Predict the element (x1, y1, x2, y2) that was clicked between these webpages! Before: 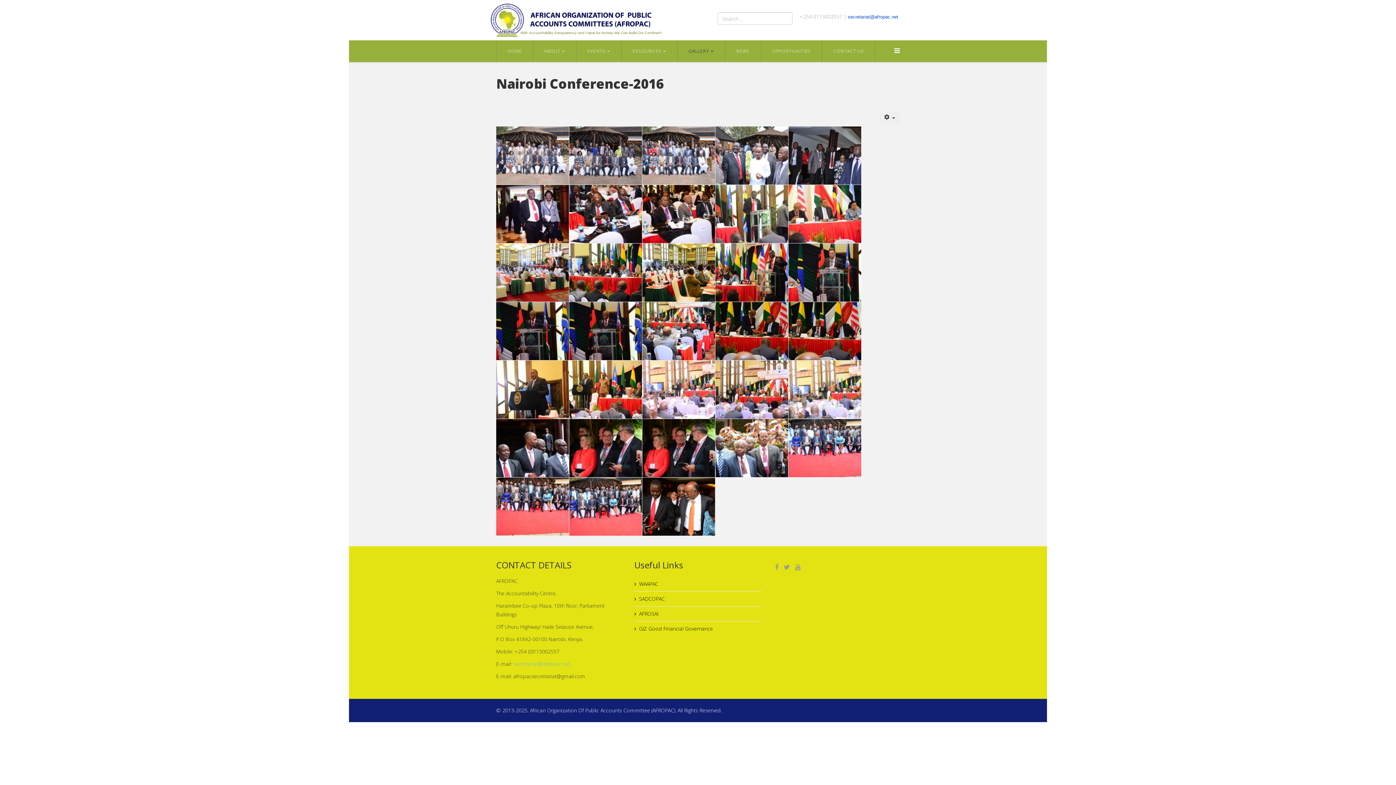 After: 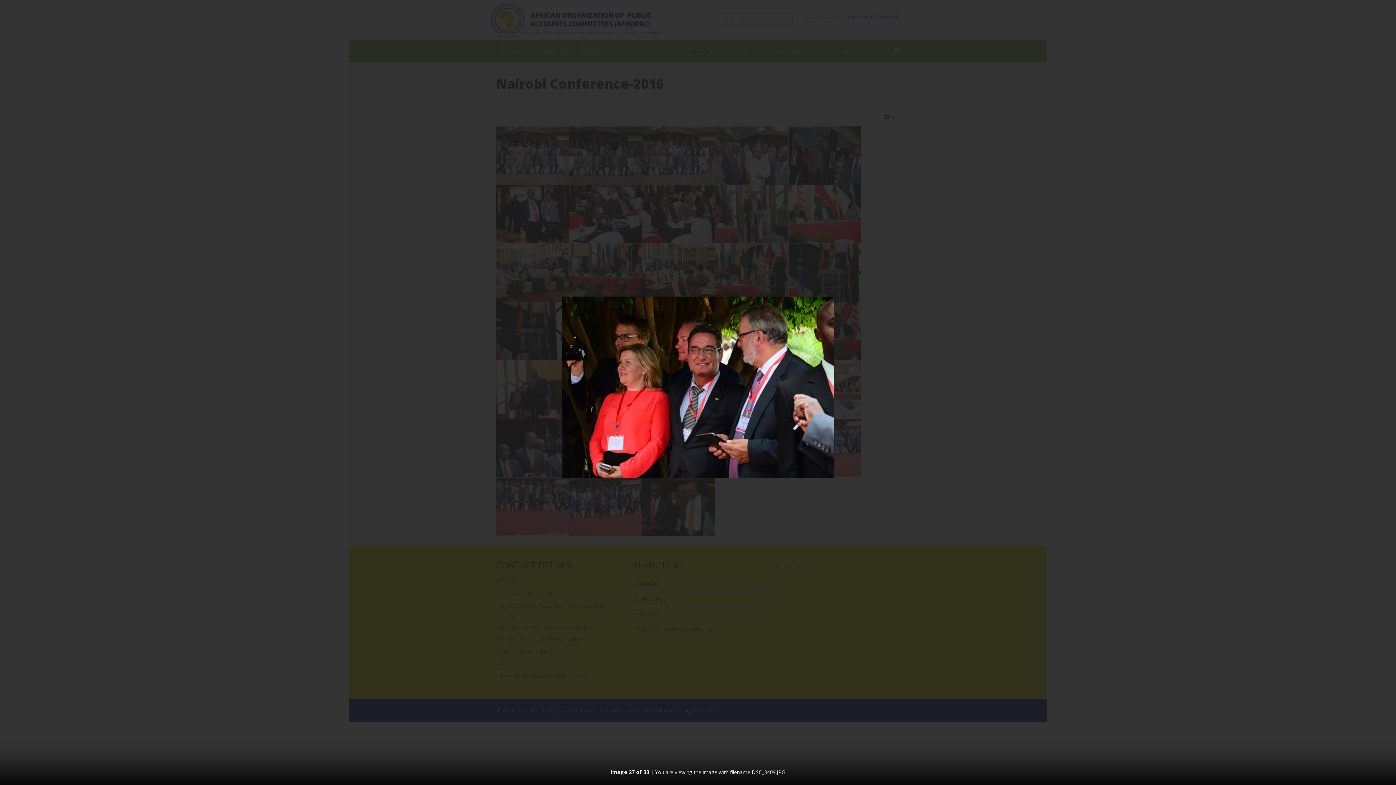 Action: bbox: (569, 419, 642, 477)